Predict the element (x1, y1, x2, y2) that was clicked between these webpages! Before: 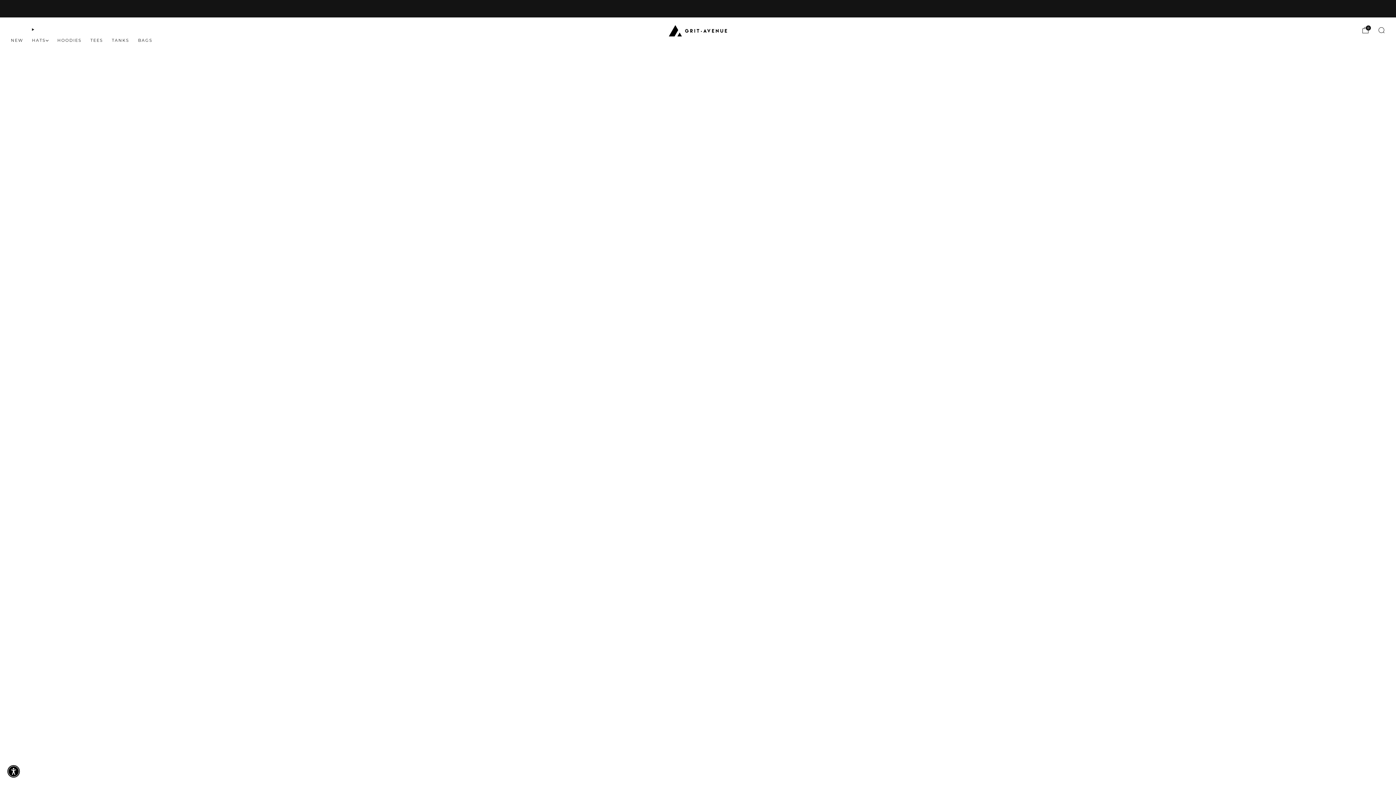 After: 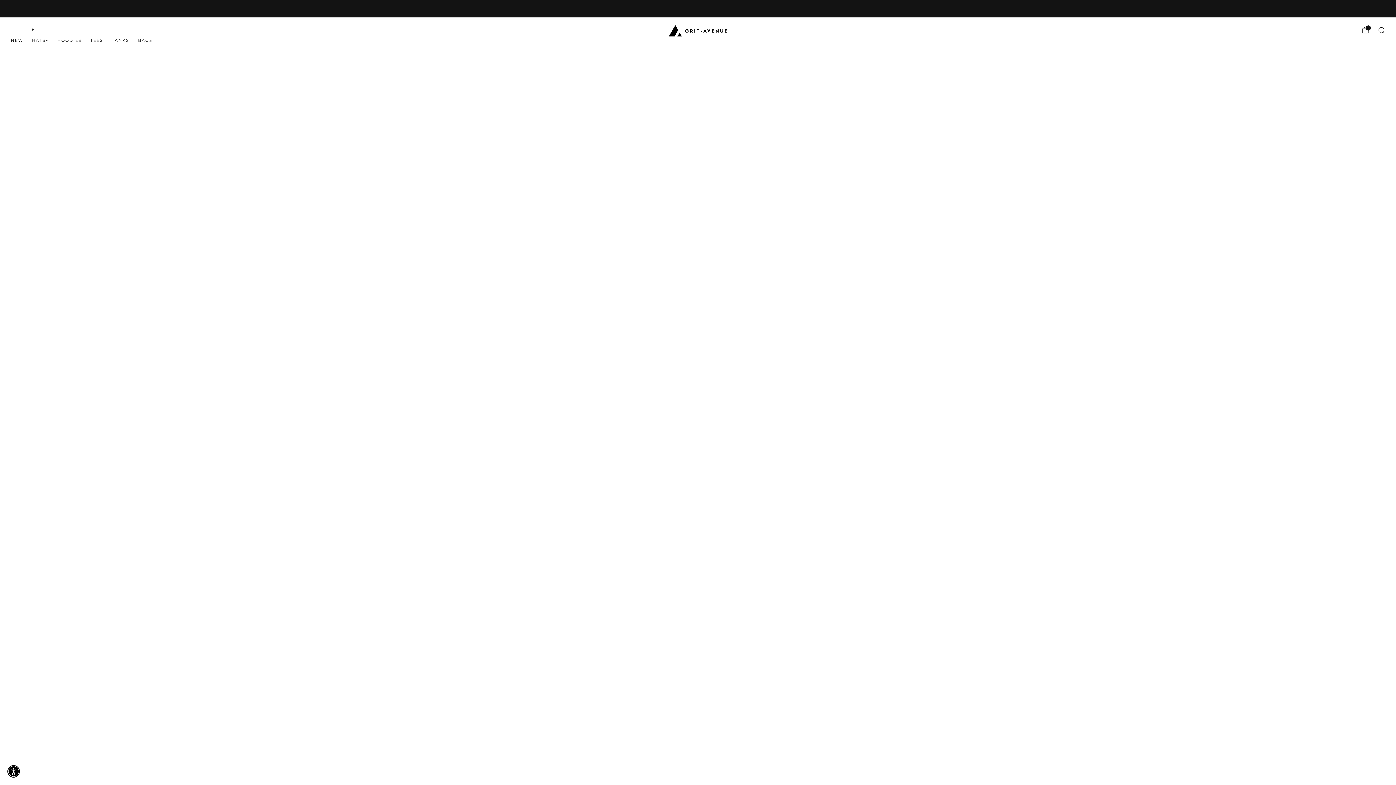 Action: bbox: (57, 34, 81, 46) label: HOODIES